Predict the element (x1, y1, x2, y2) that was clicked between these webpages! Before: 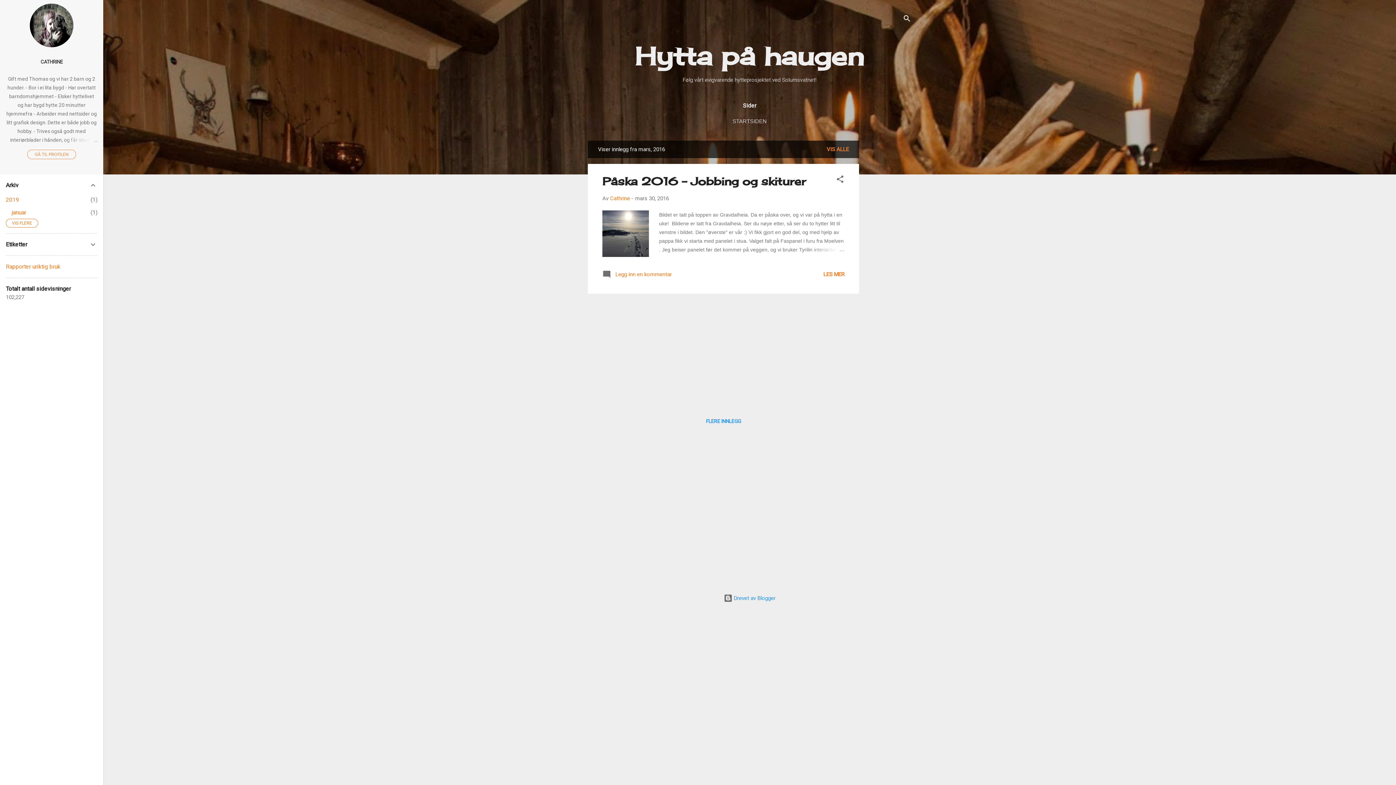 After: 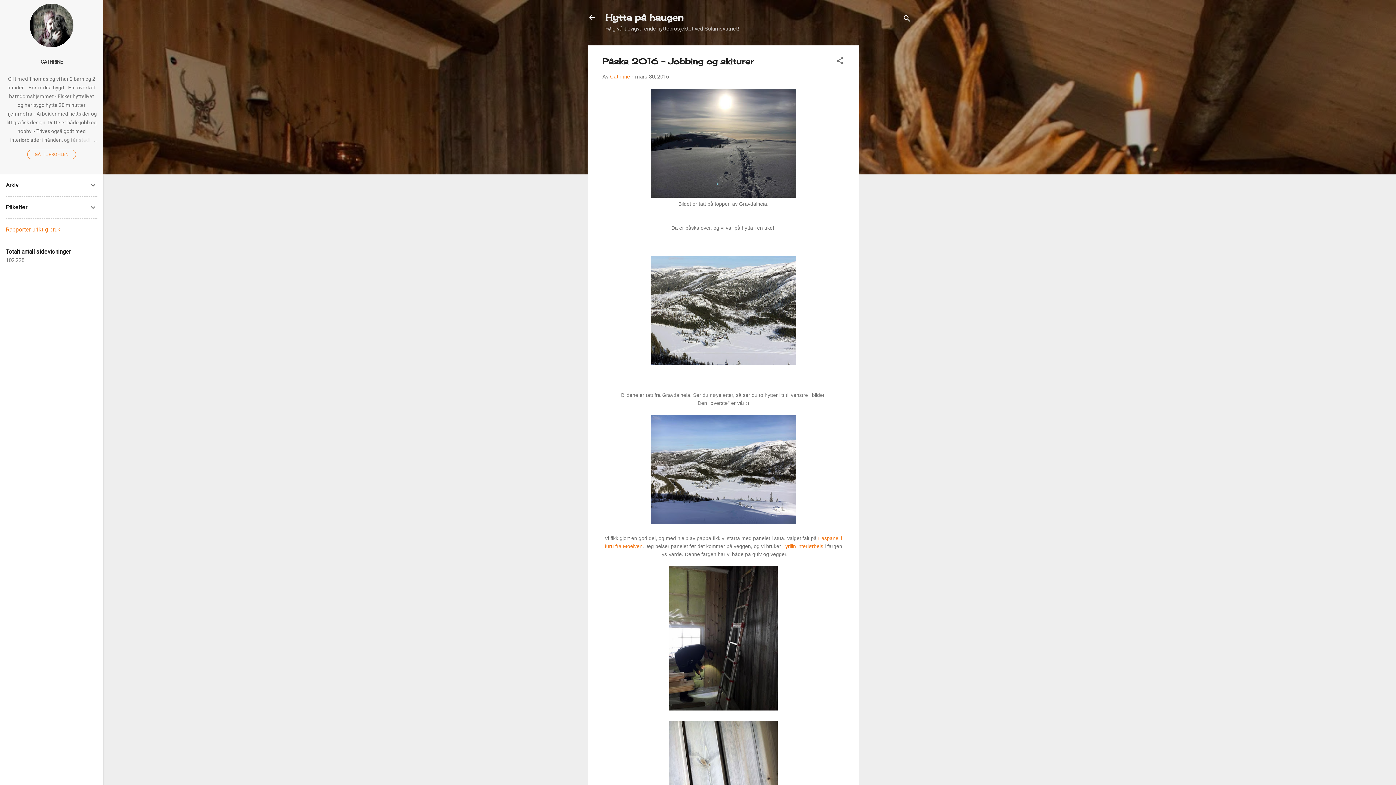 Action: bbox: (602, 174, 806, 188) label: Påska 2016 - Jobbing og skiturer